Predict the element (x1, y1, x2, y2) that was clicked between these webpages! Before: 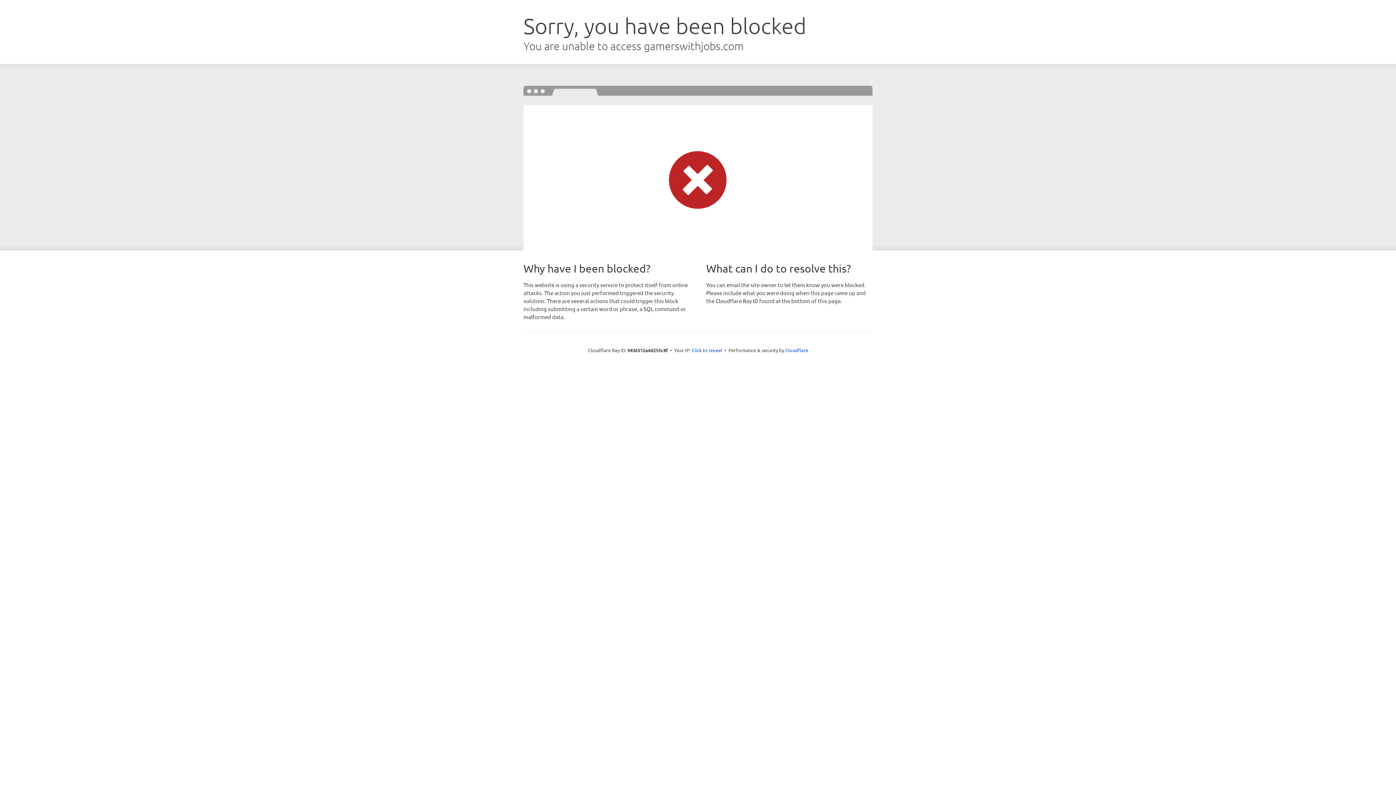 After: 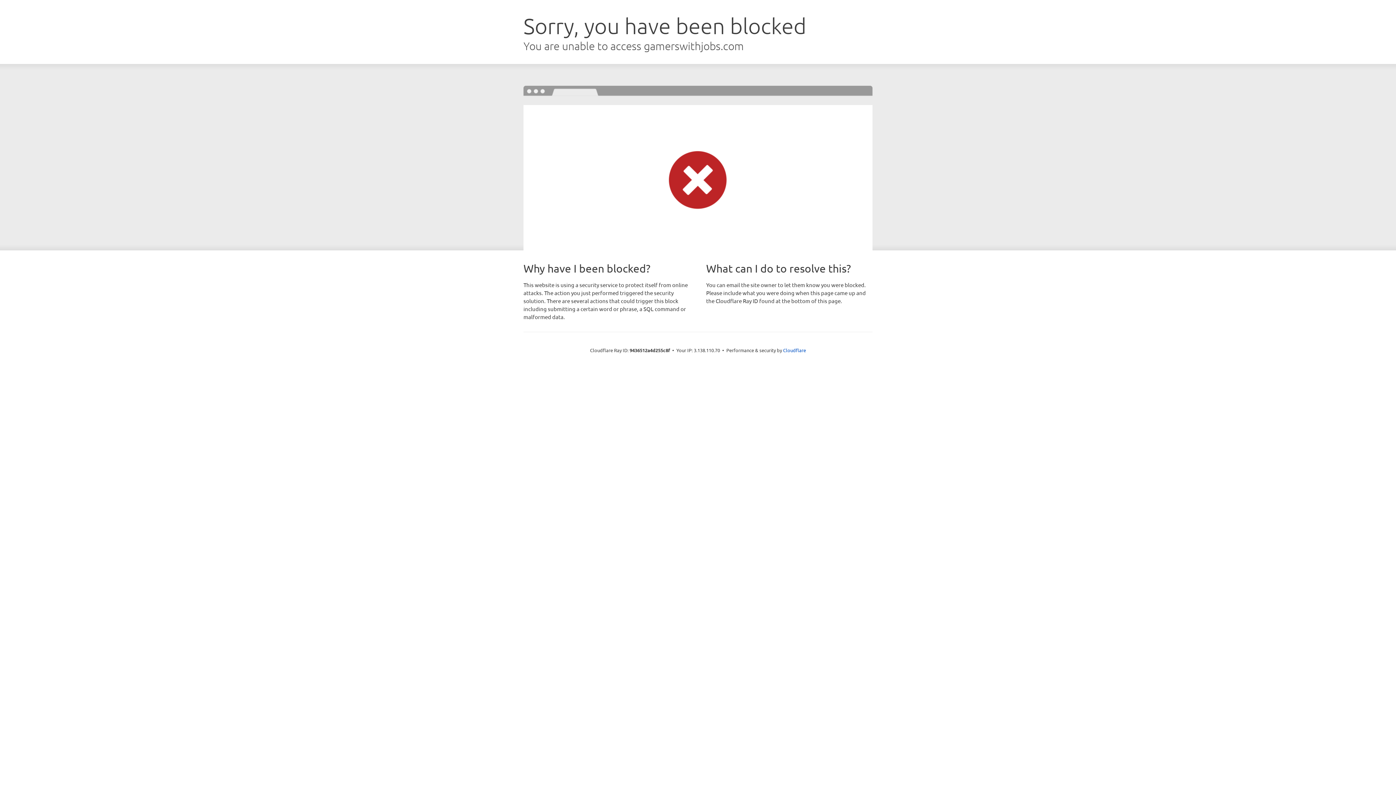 Action: label: Click to reveal bbox: (691, 346, 722, 353)